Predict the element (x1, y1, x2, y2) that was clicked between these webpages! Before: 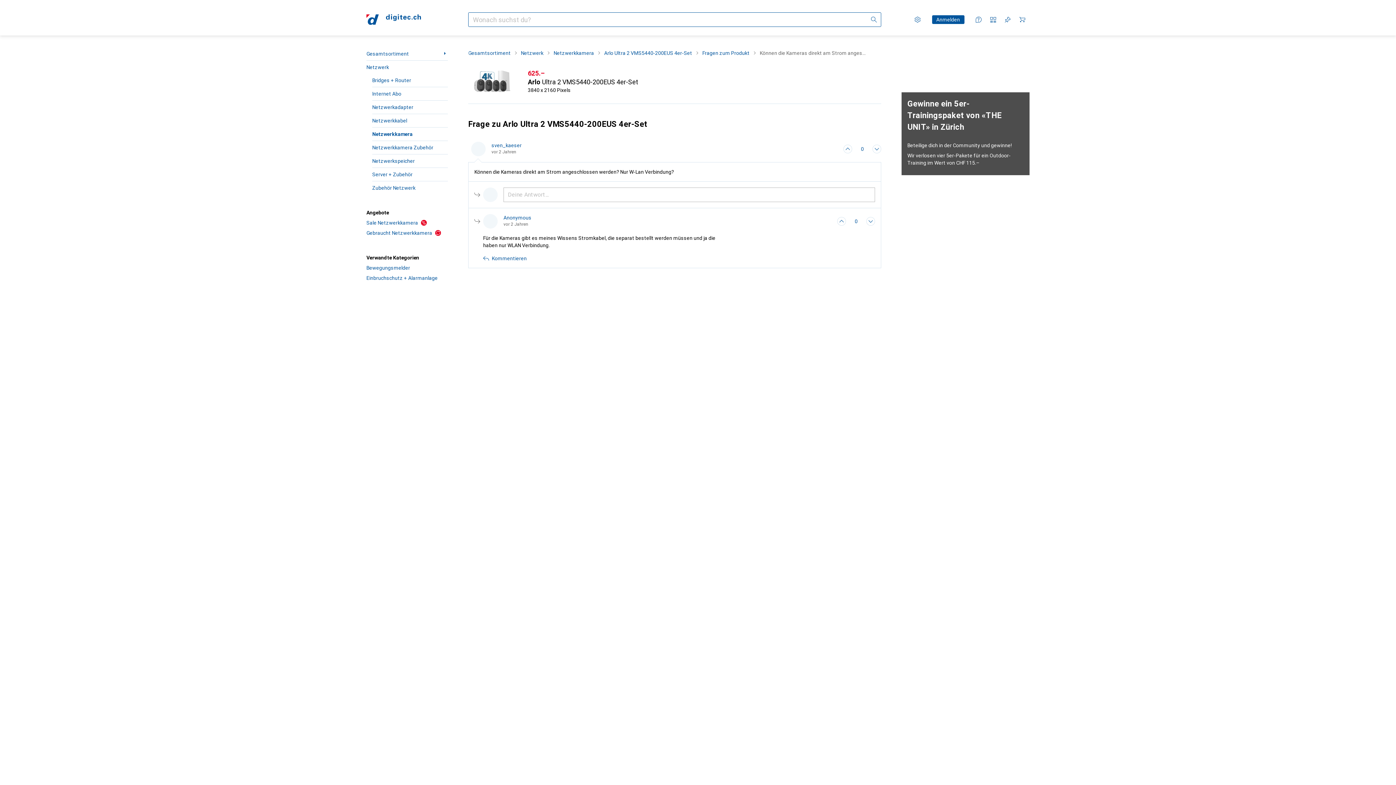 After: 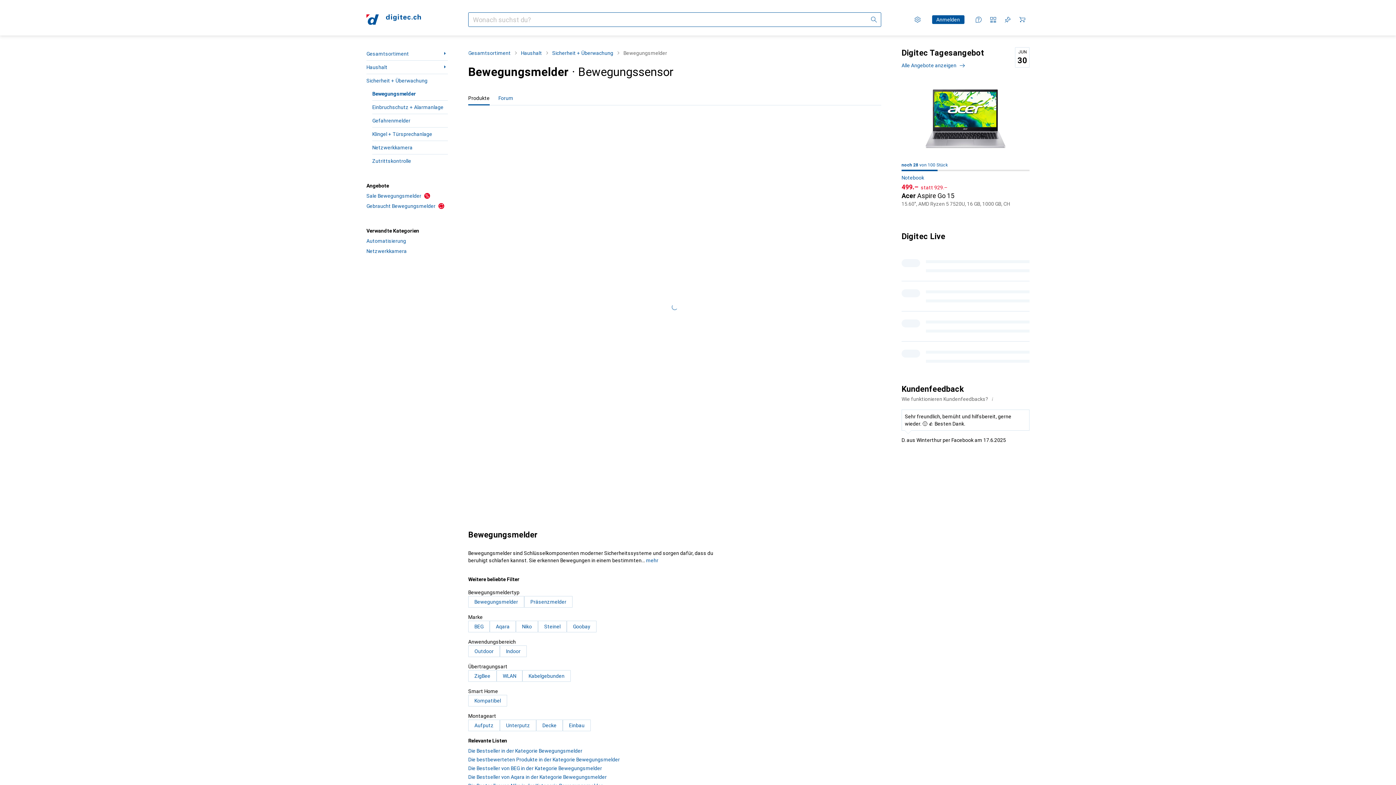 Action: bbox: (366, 262, 448, 273) label: Bewegungsmelder